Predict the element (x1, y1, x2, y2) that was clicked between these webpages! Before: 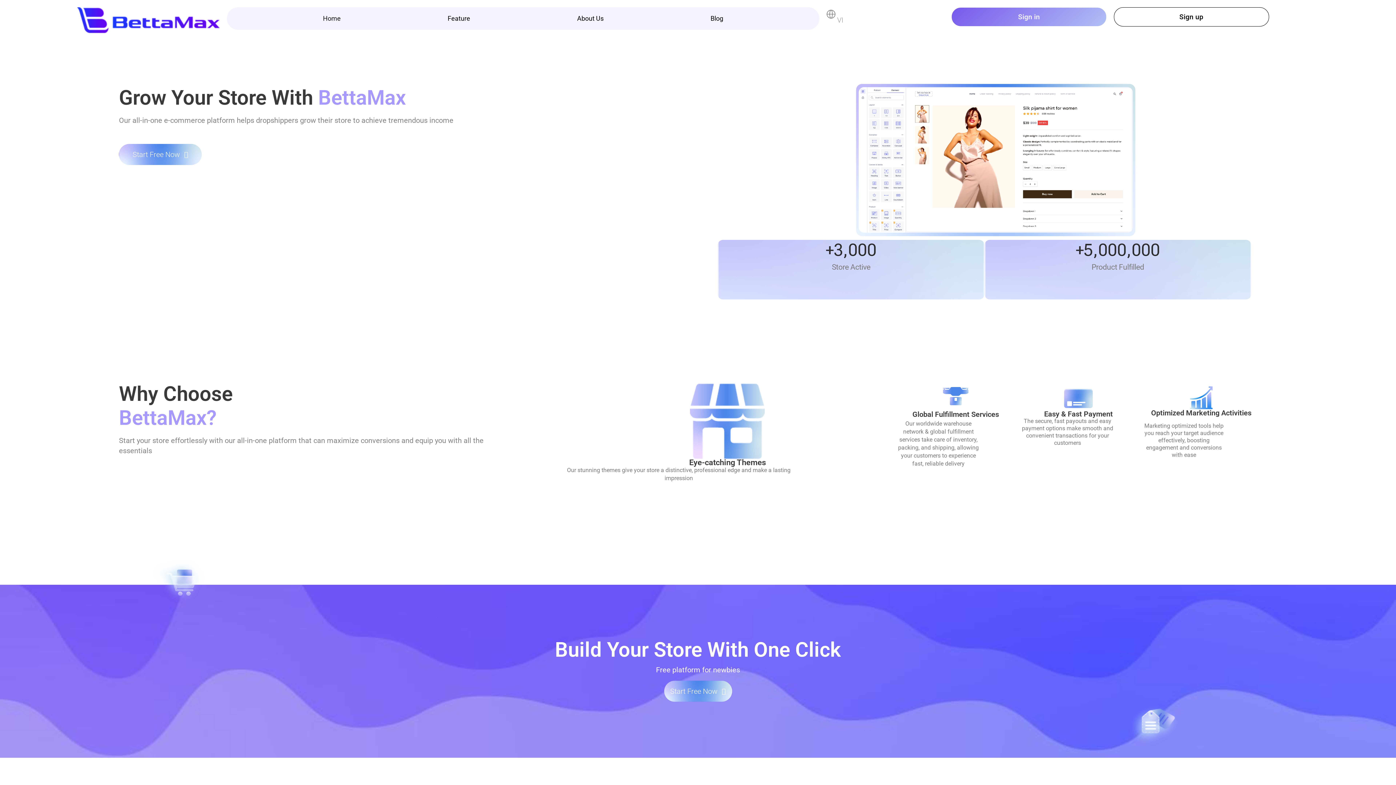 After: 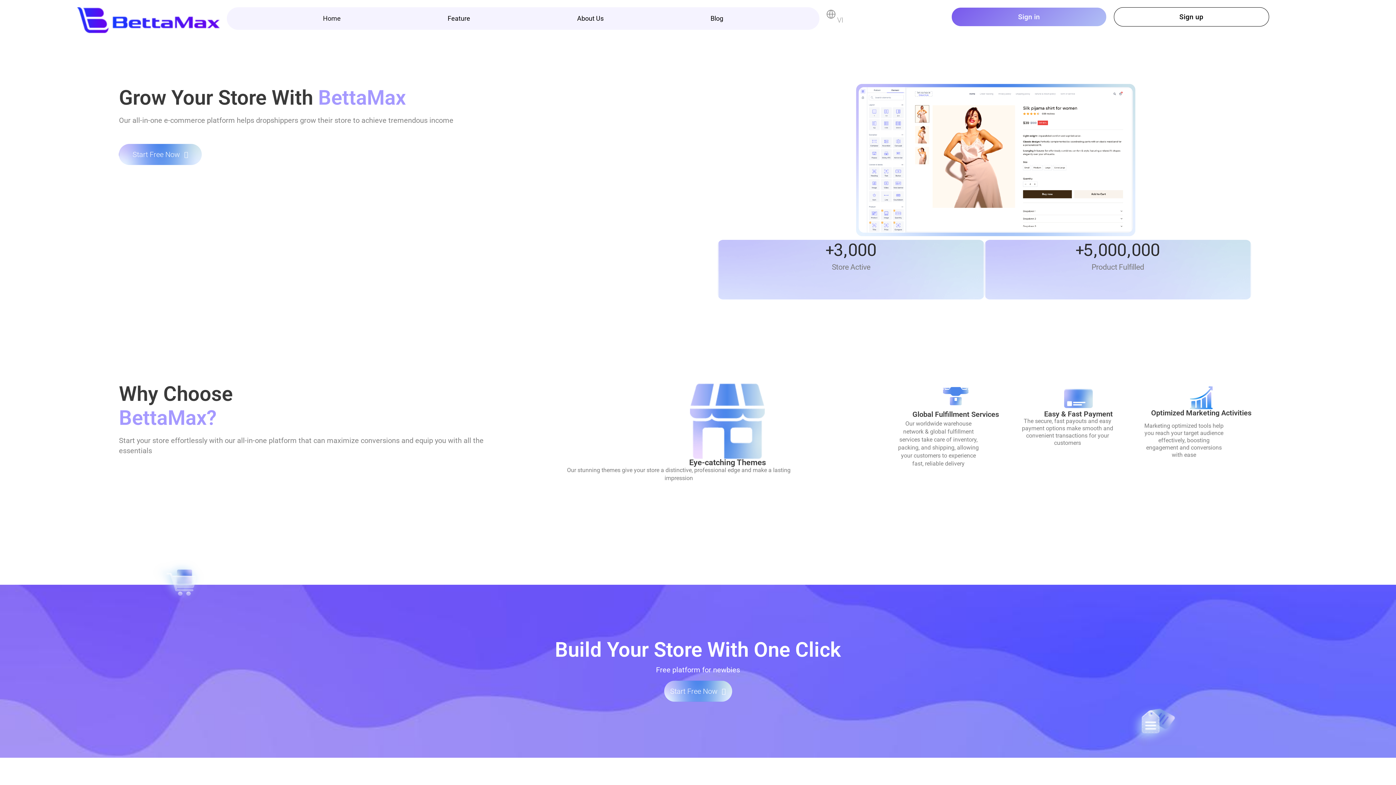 Action: bbox: (315, 7, 348, 29) label: Home